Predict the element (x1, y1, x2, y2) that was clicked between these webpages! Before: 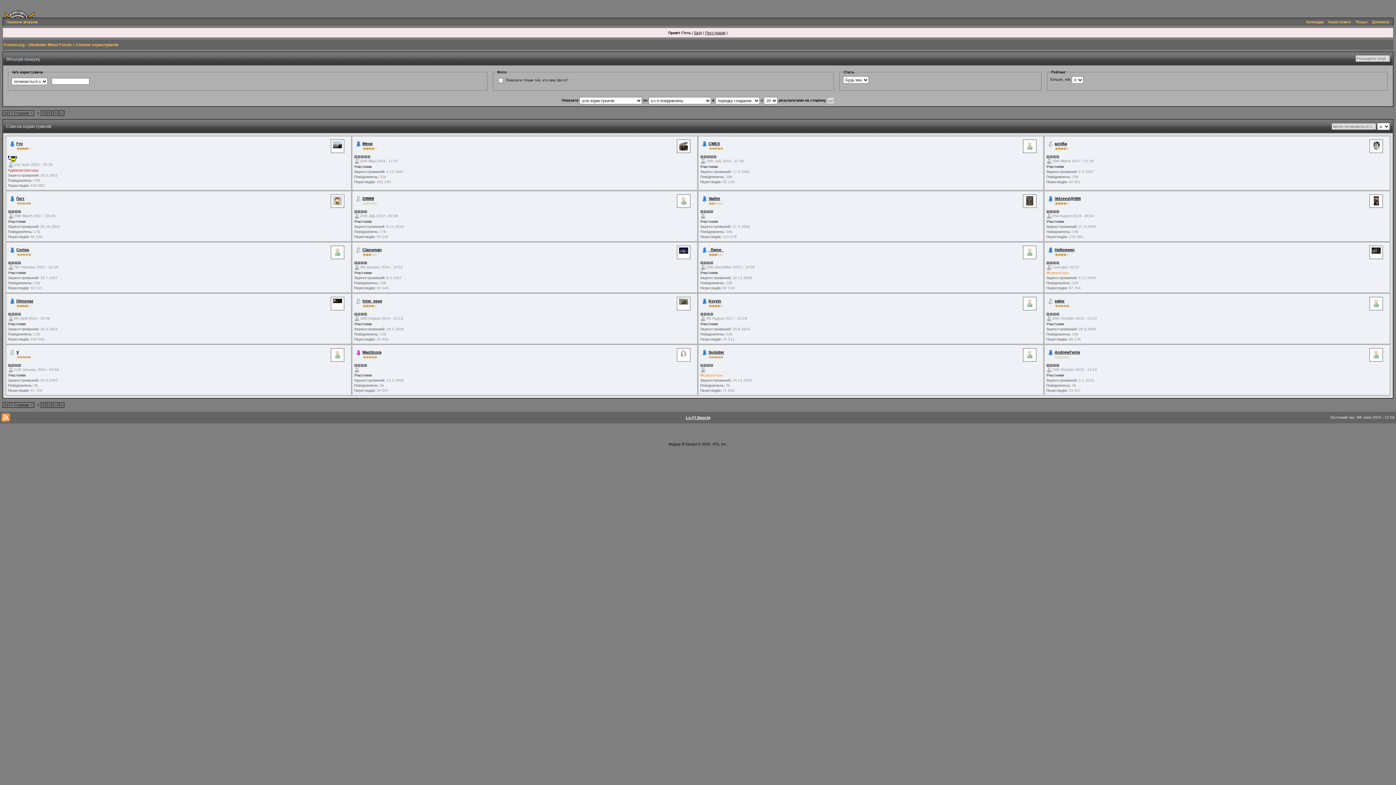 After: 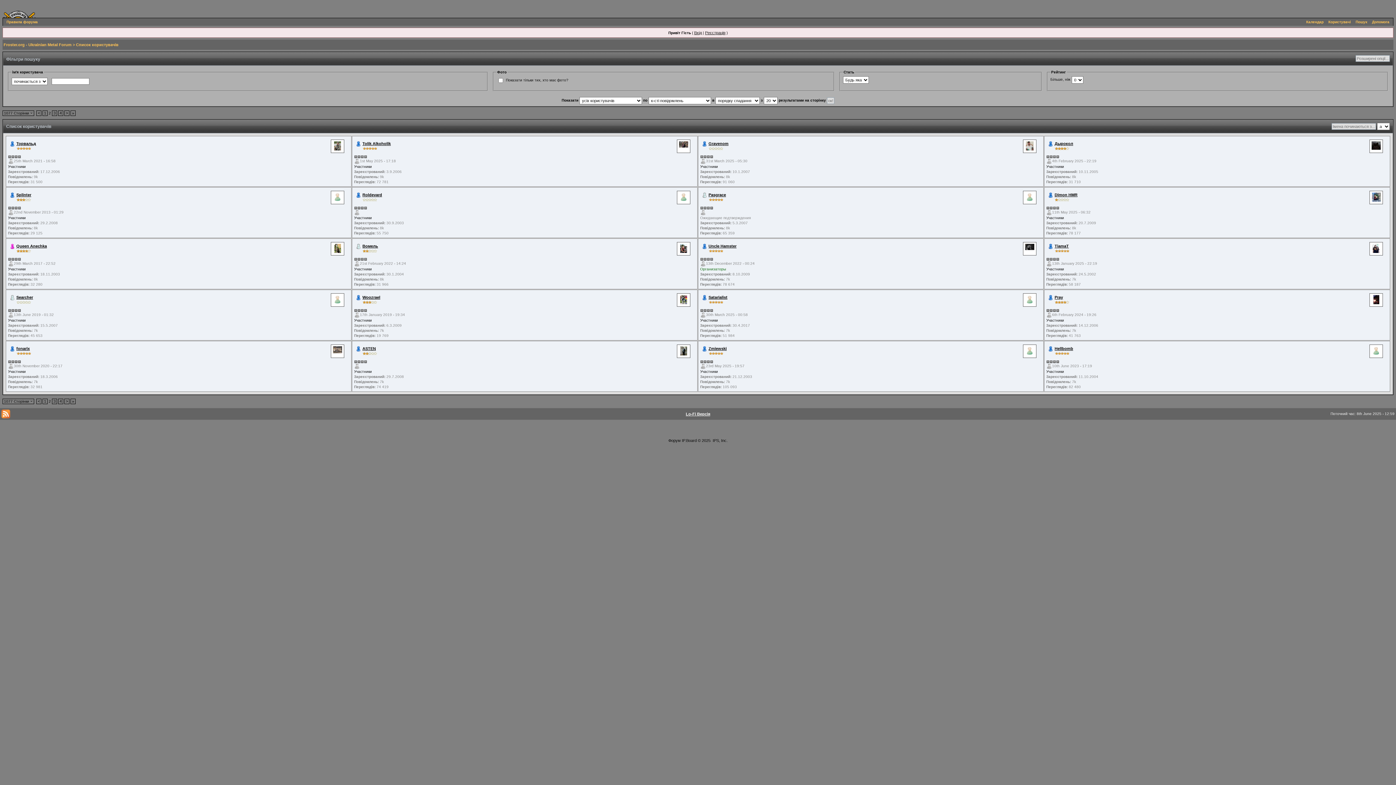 Action: label: 2 bbox: (42, 110, 44, 115)